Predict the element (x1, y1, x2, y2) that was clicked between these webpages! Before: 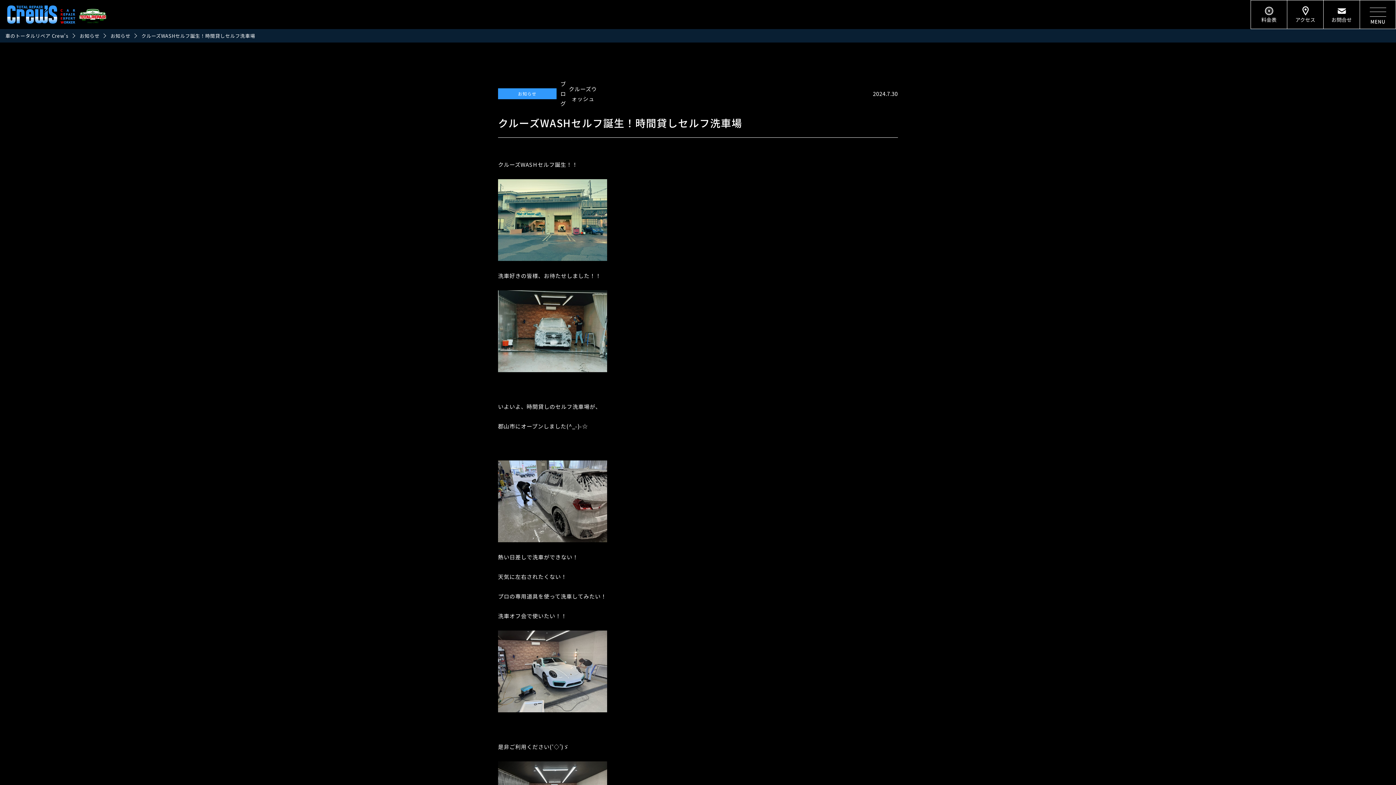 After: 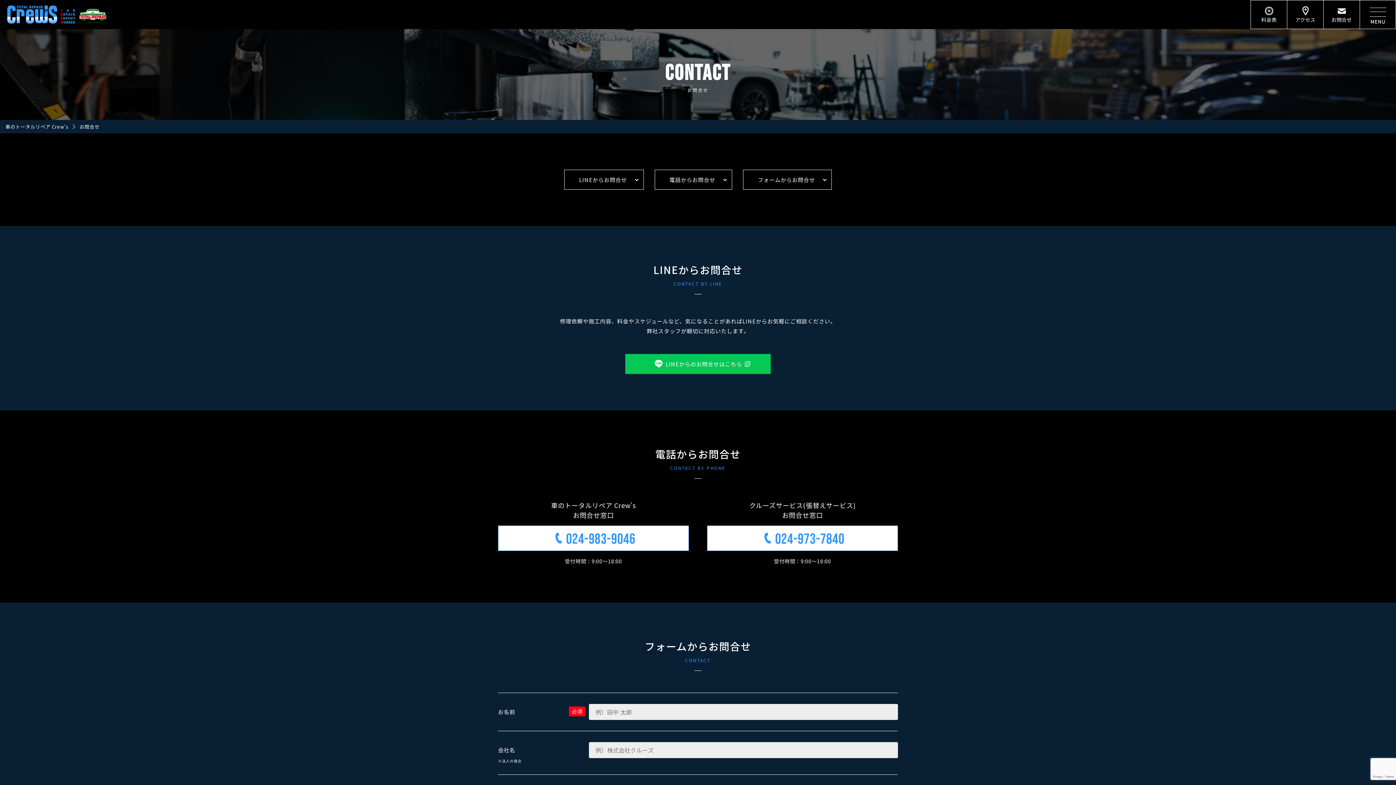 Action: label: お問合せ bbox: (1323, 0, 1360, 29)